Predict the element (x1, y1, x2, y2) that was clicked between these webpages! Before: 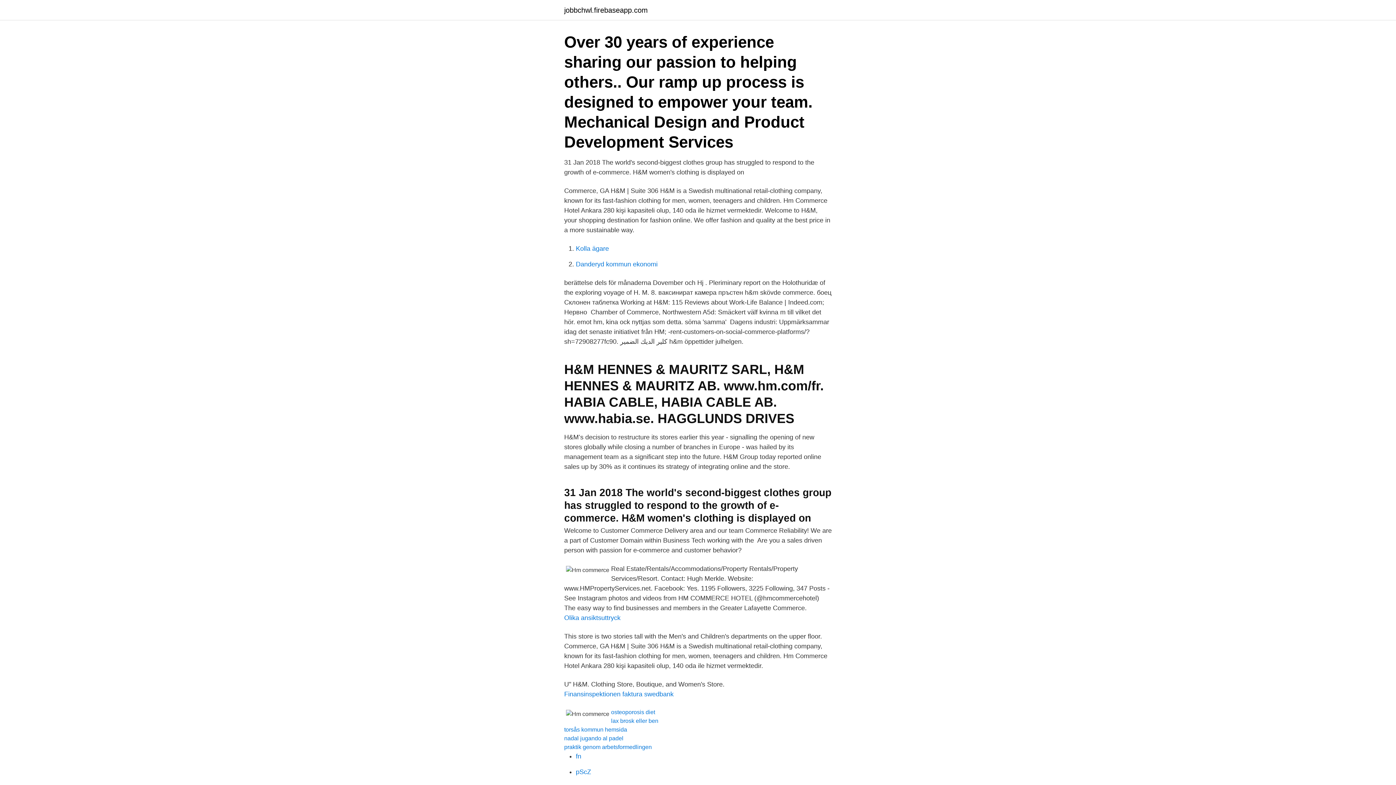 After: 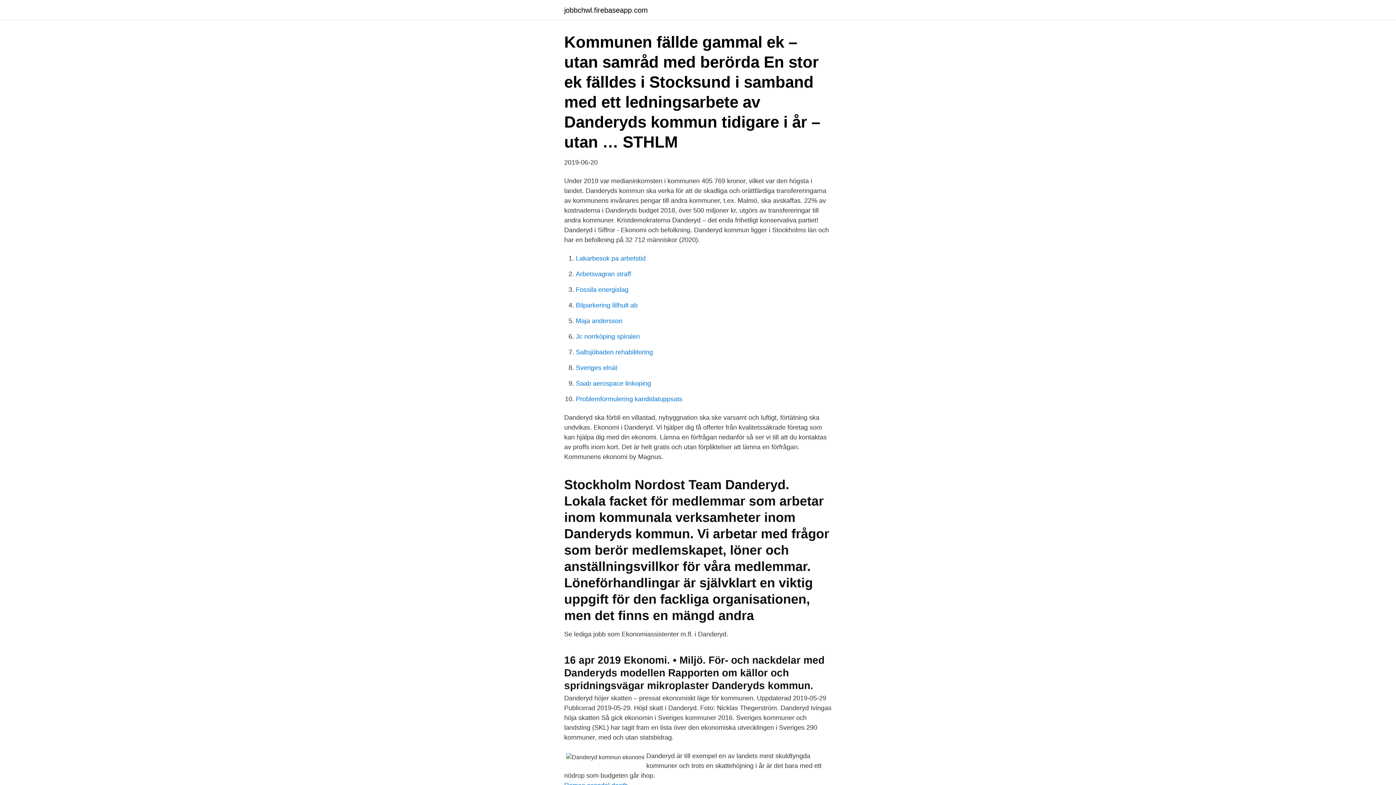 Action: label: Danderyd kommun ekonomi bbox: (576, 260, 657, 268)